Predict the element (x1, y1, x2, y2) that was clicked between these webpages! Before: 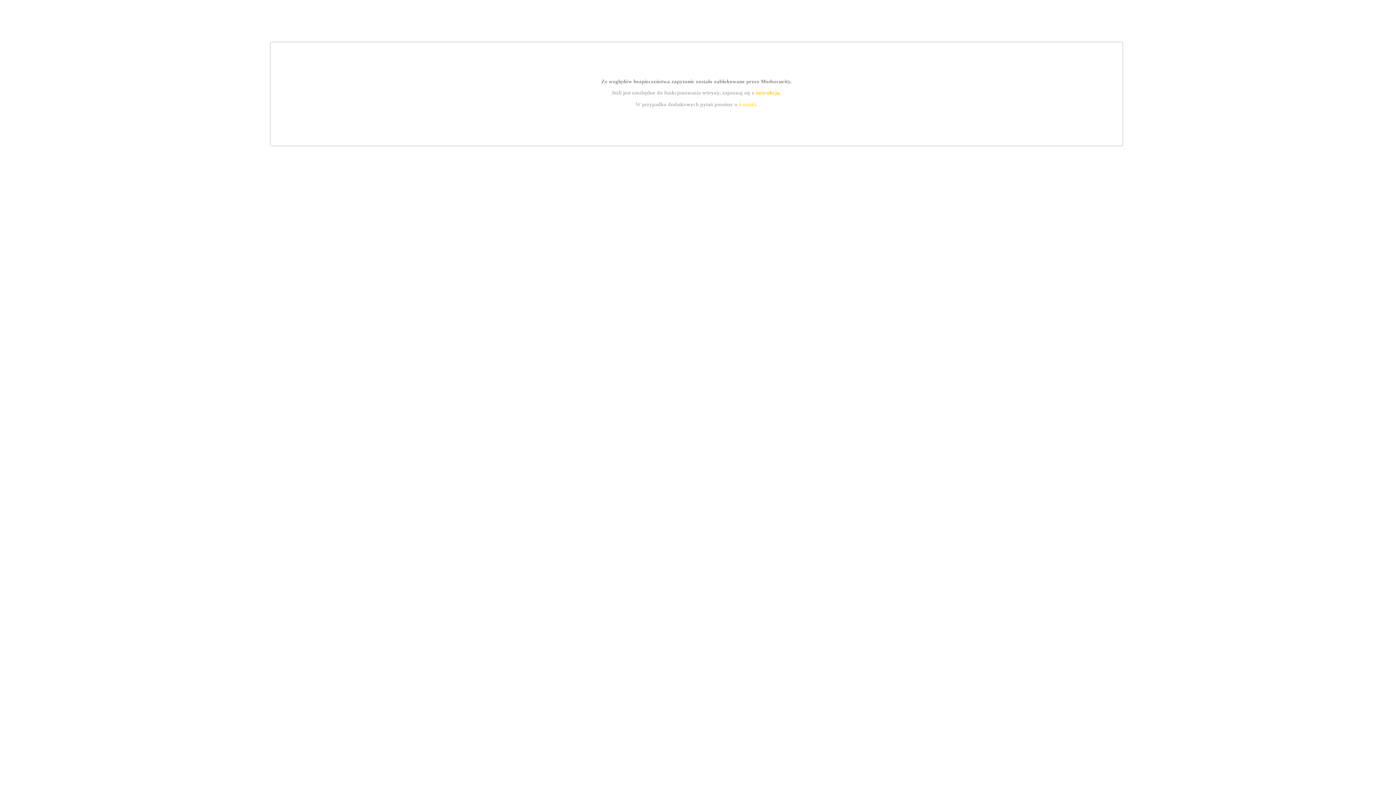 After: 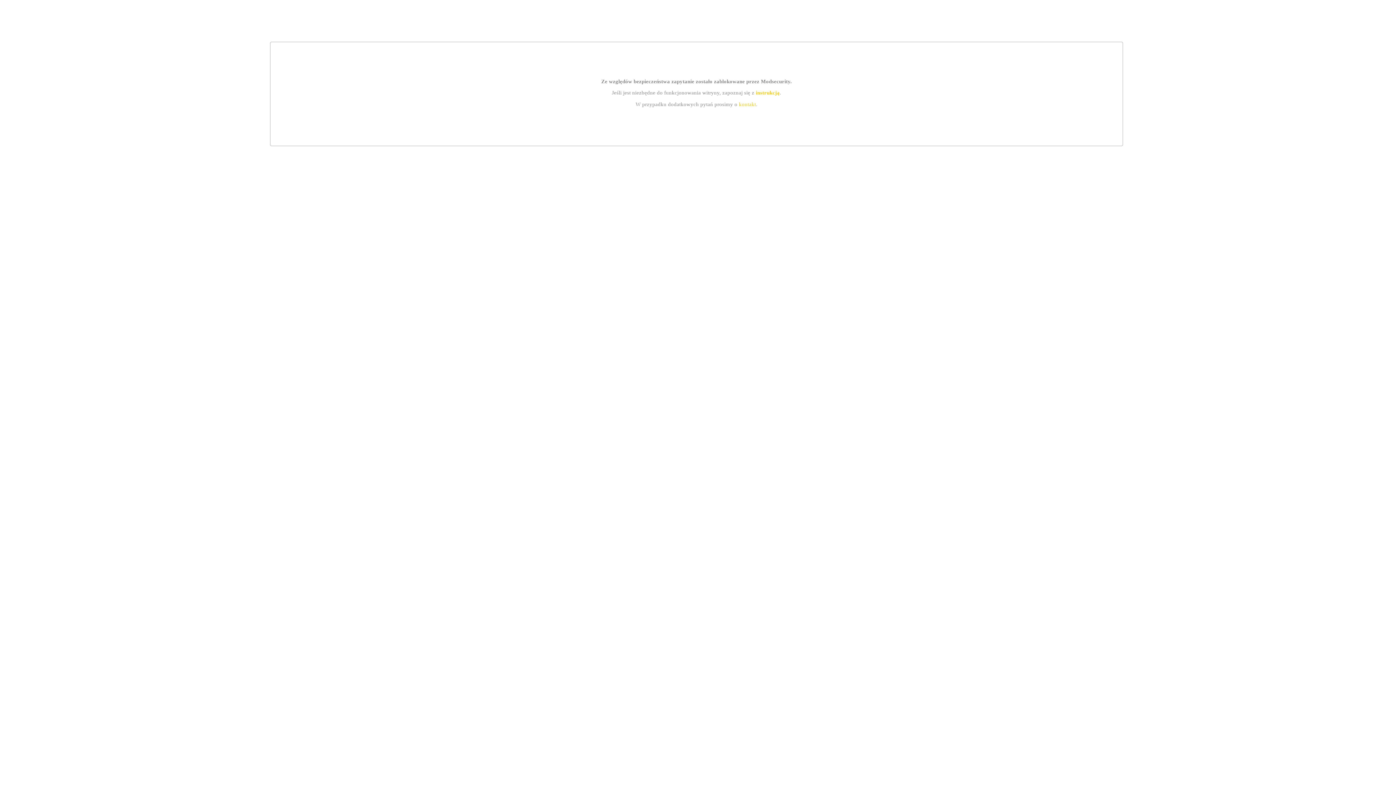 Action: label: kontakt bbox: (739, 101, 756, 107)